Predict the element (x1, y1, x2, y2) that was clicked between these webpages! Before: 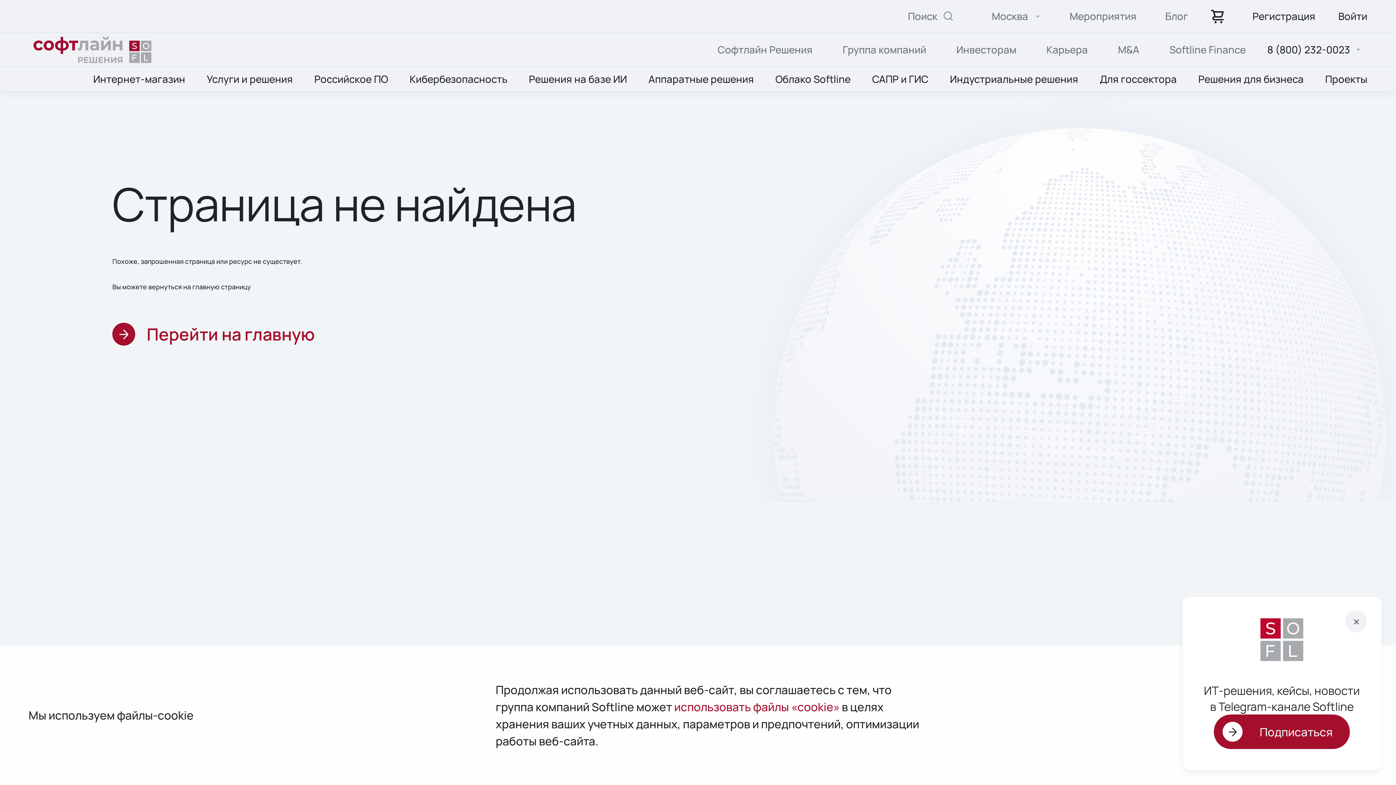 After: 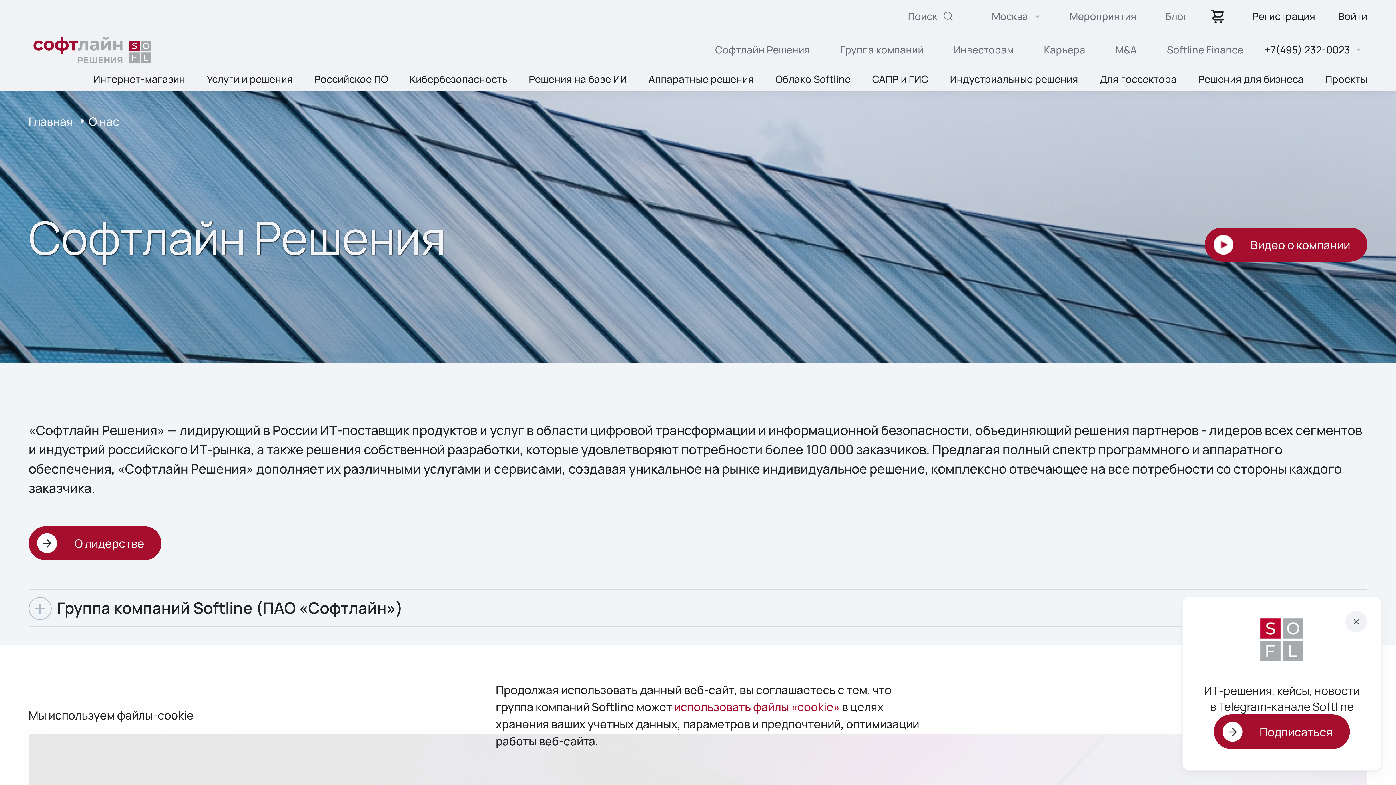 Action: label: Софтлайн Решения bbox: (717, 43, 812, 56)